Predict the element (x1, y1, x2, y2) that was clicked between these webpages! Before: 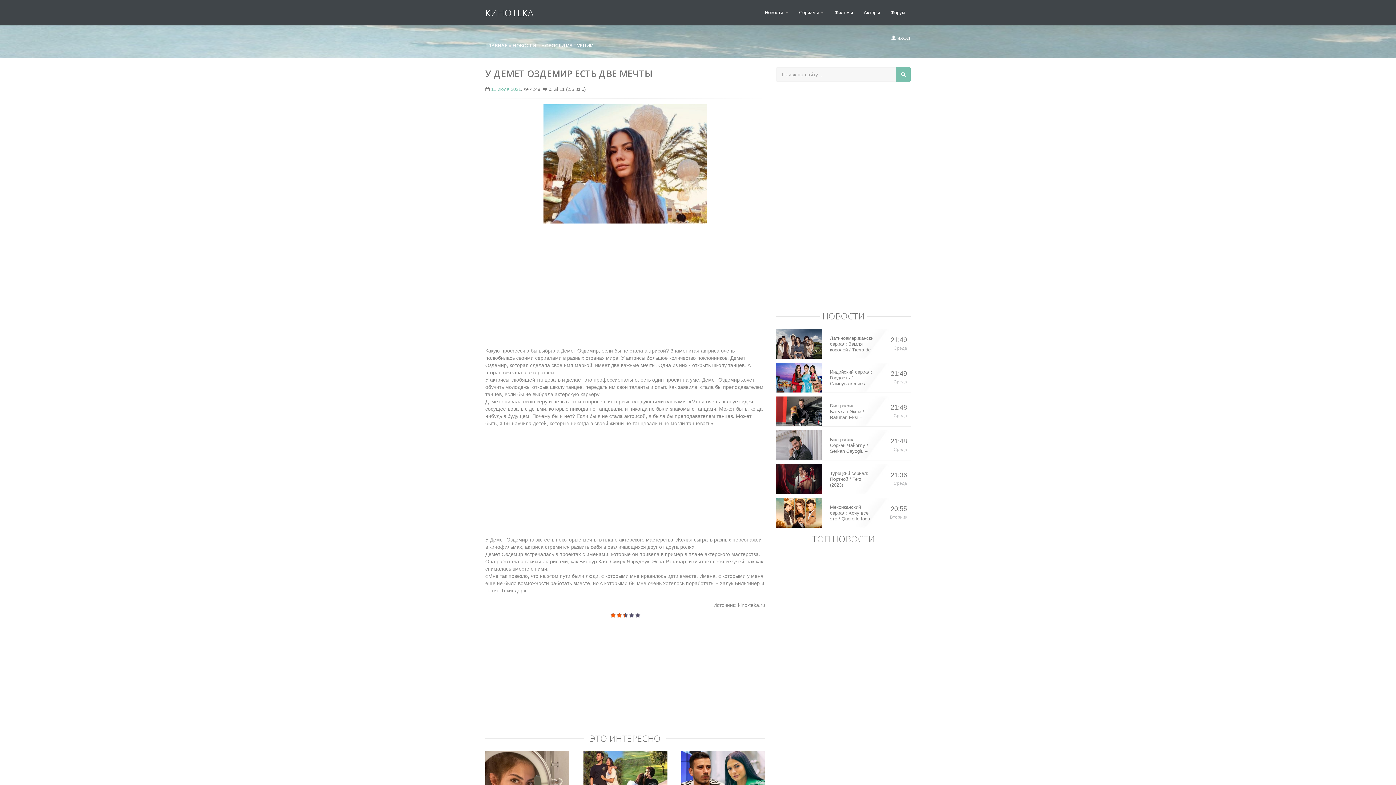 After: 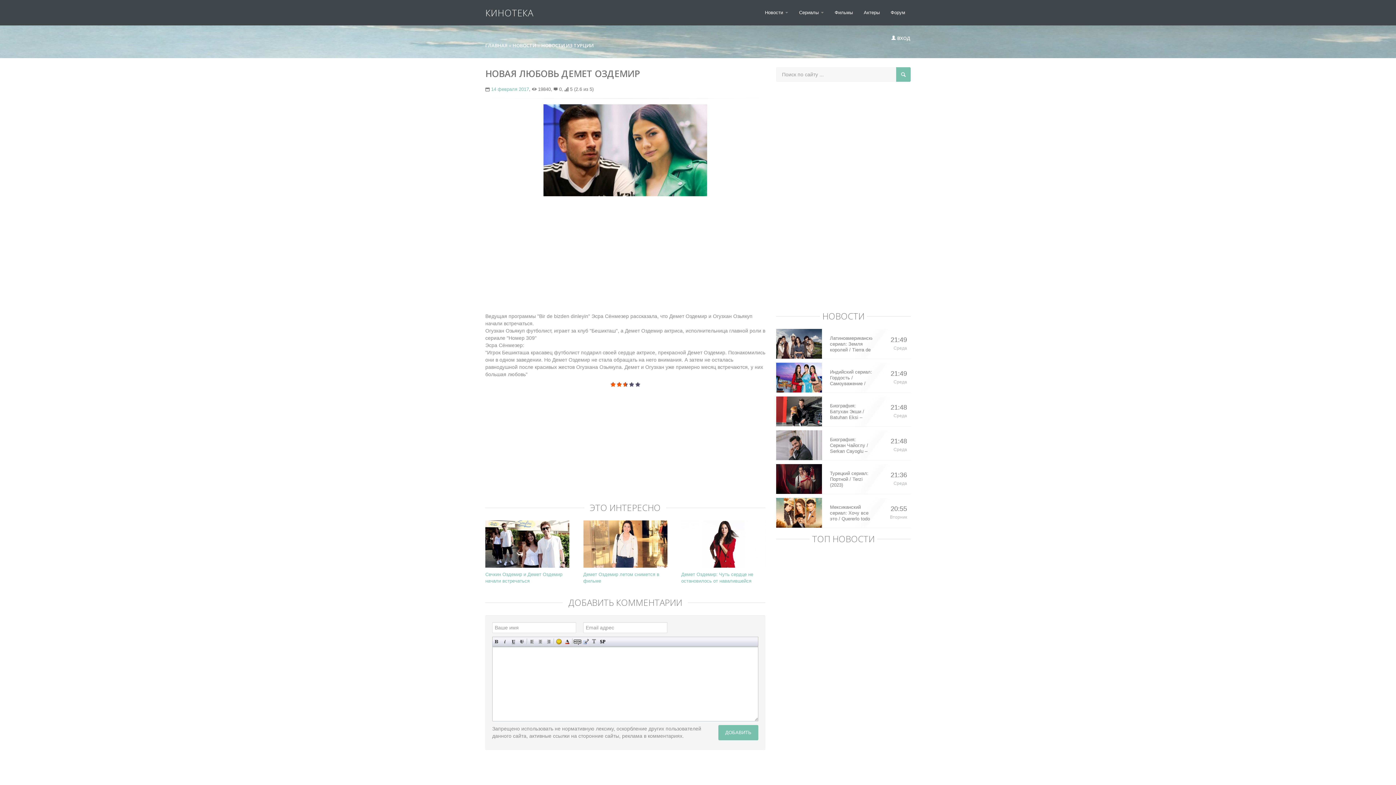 Action: bbox: (681, 751, 765, 815) label: Новая любовь Демет Оздемир